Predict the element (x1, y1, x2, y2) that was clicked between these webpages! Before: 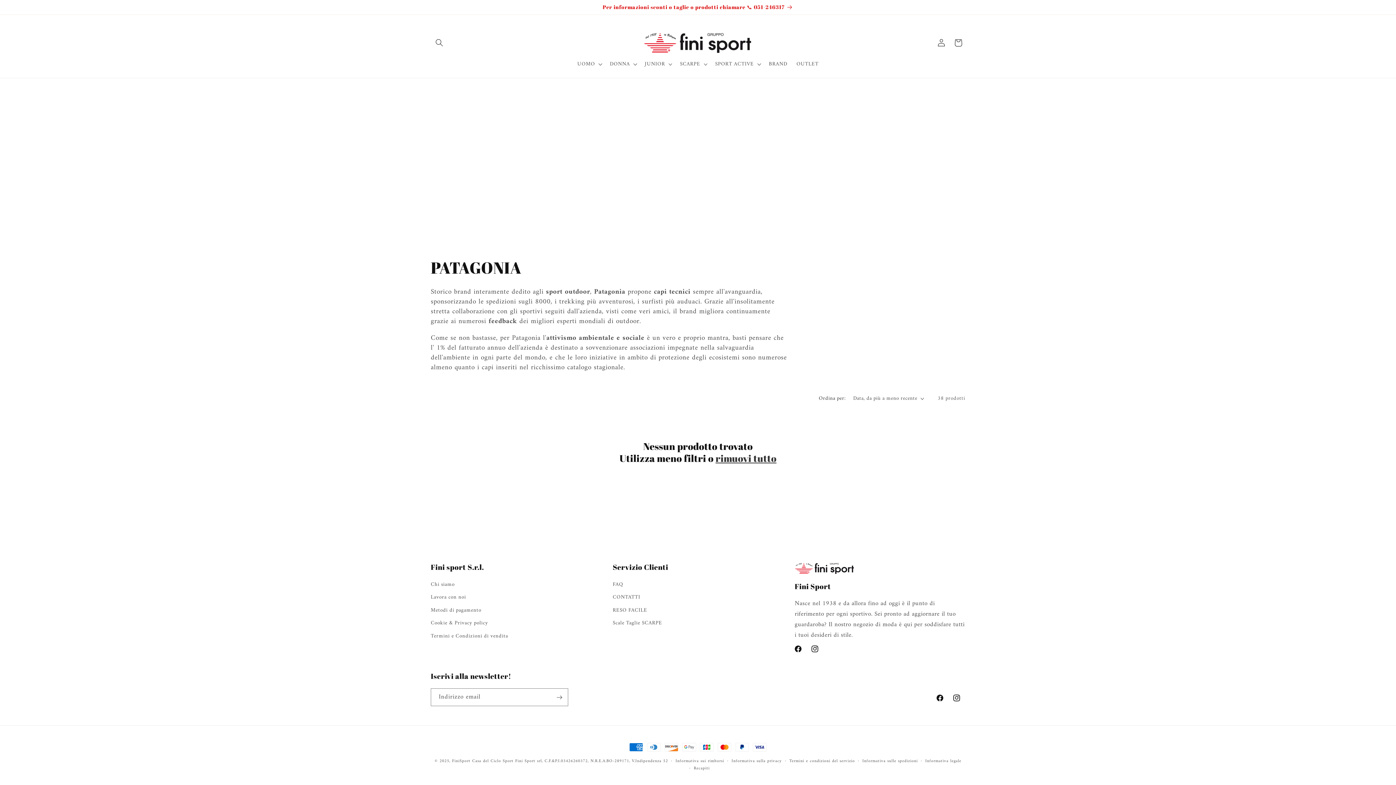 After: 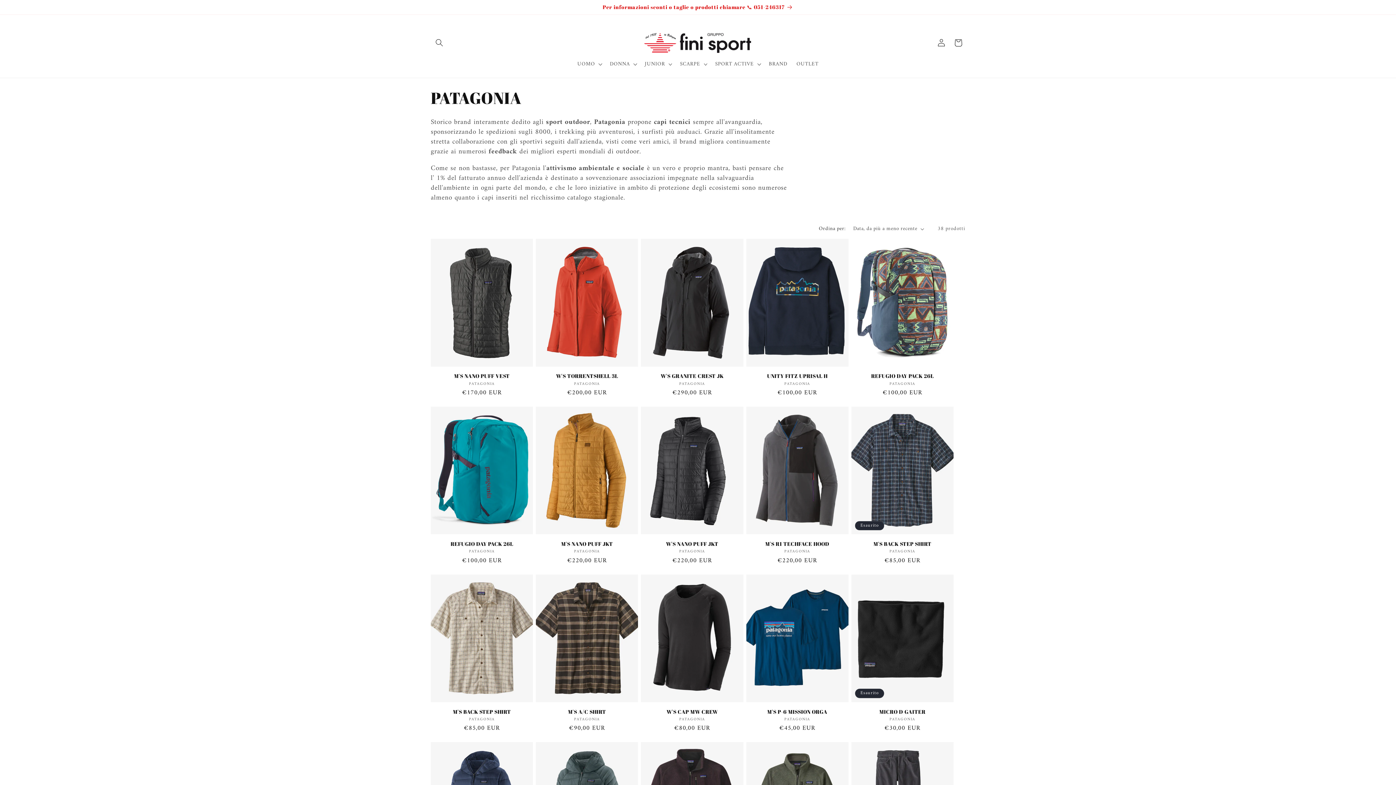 Action: label: rimuovi tutto bbox: (715, 452, 776, 464)